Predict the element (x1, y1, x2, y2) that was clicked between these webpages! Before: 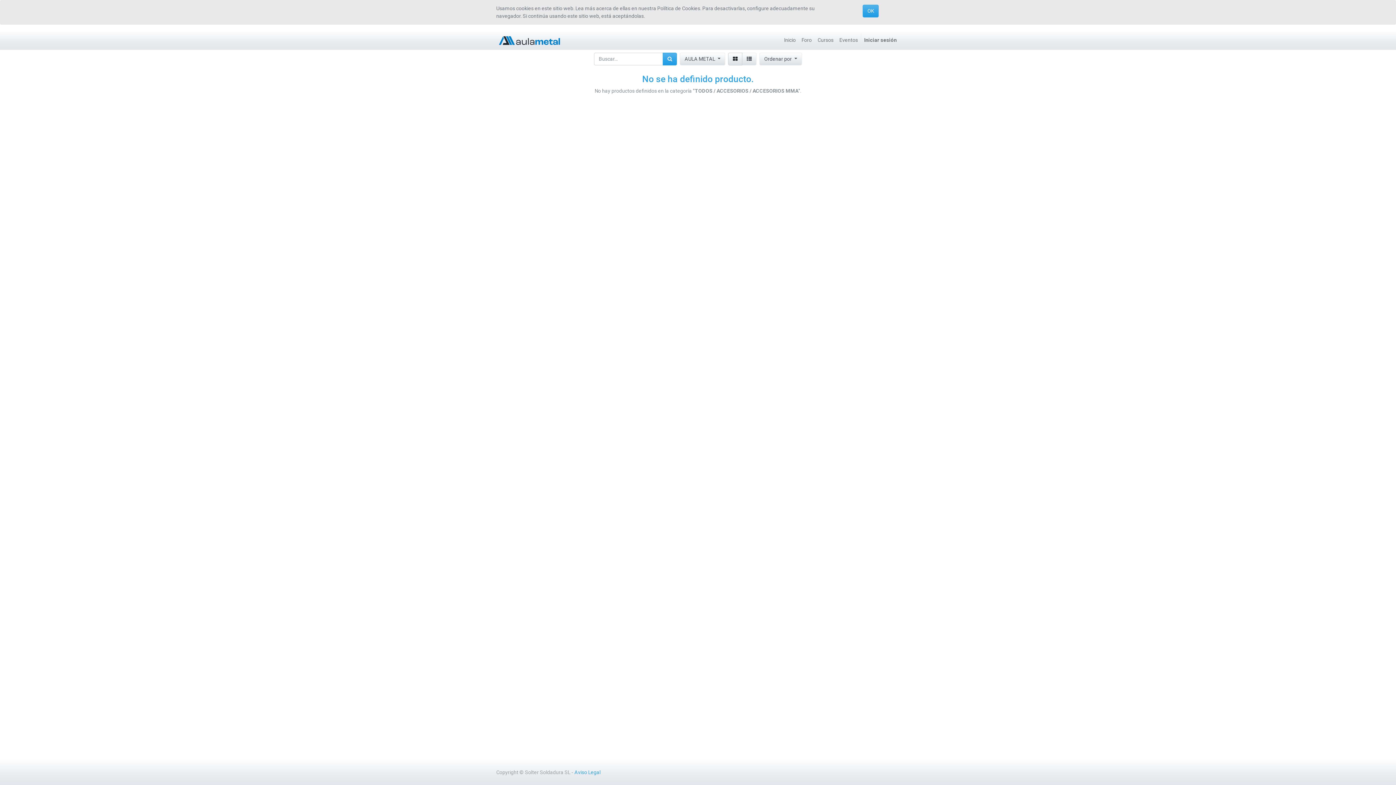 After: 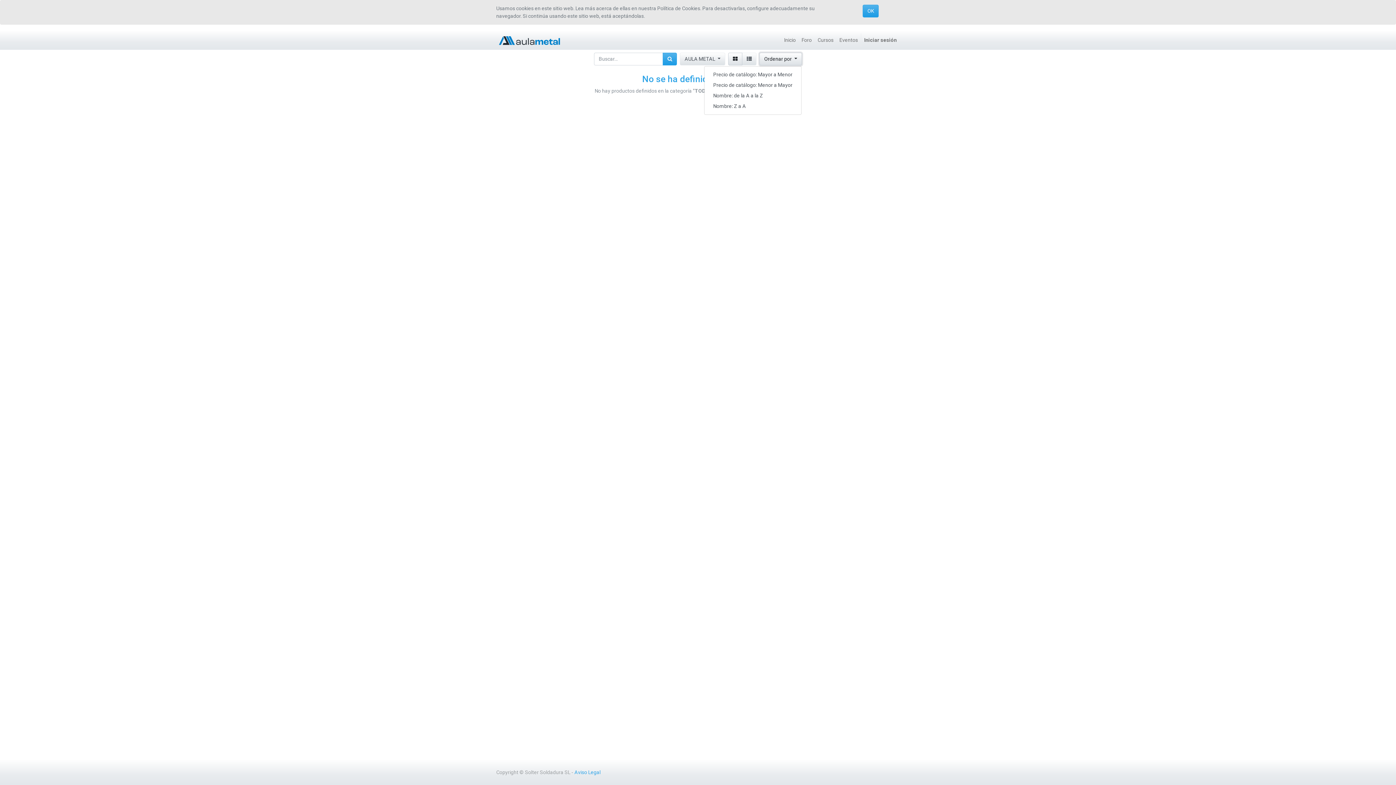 Action: label: Ordenar por  bbox: (759, 52, 802, 65)